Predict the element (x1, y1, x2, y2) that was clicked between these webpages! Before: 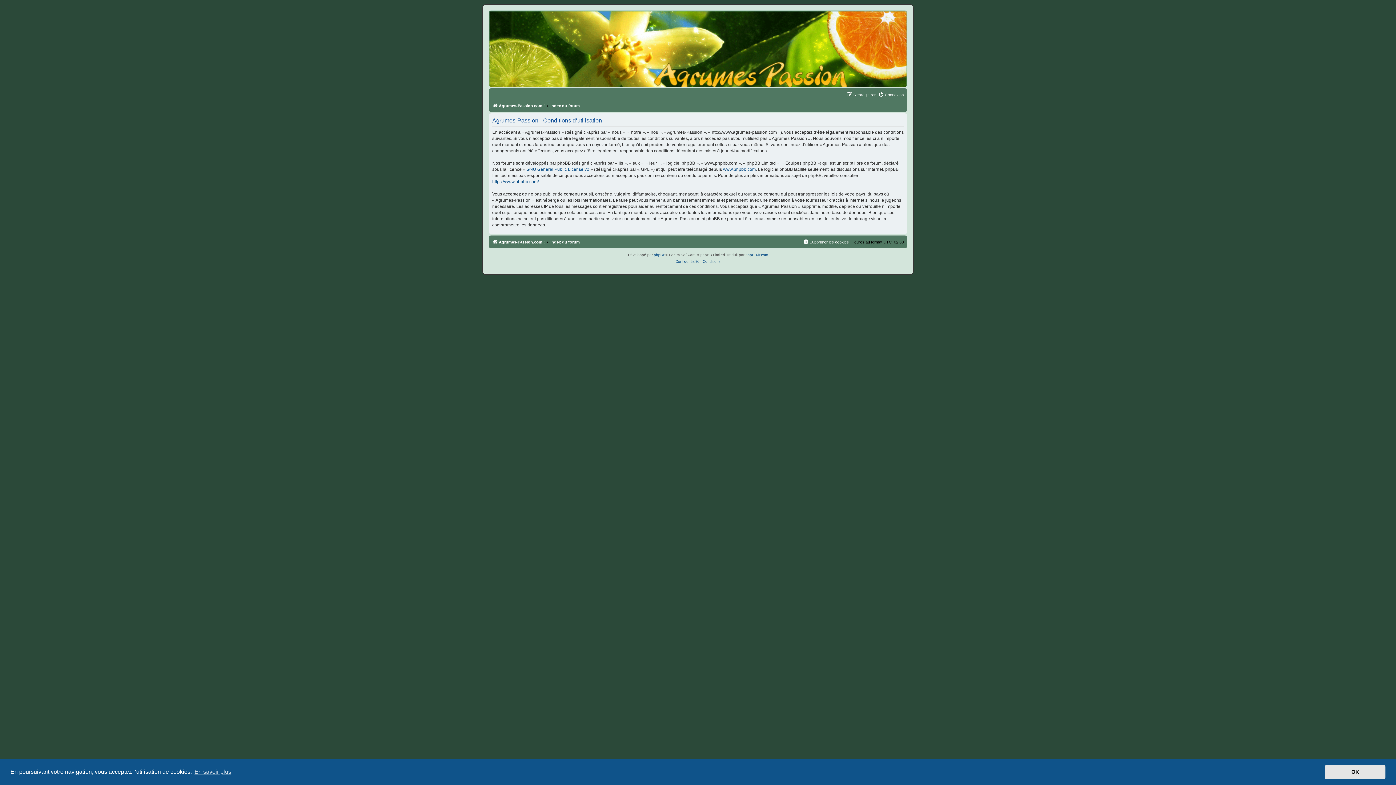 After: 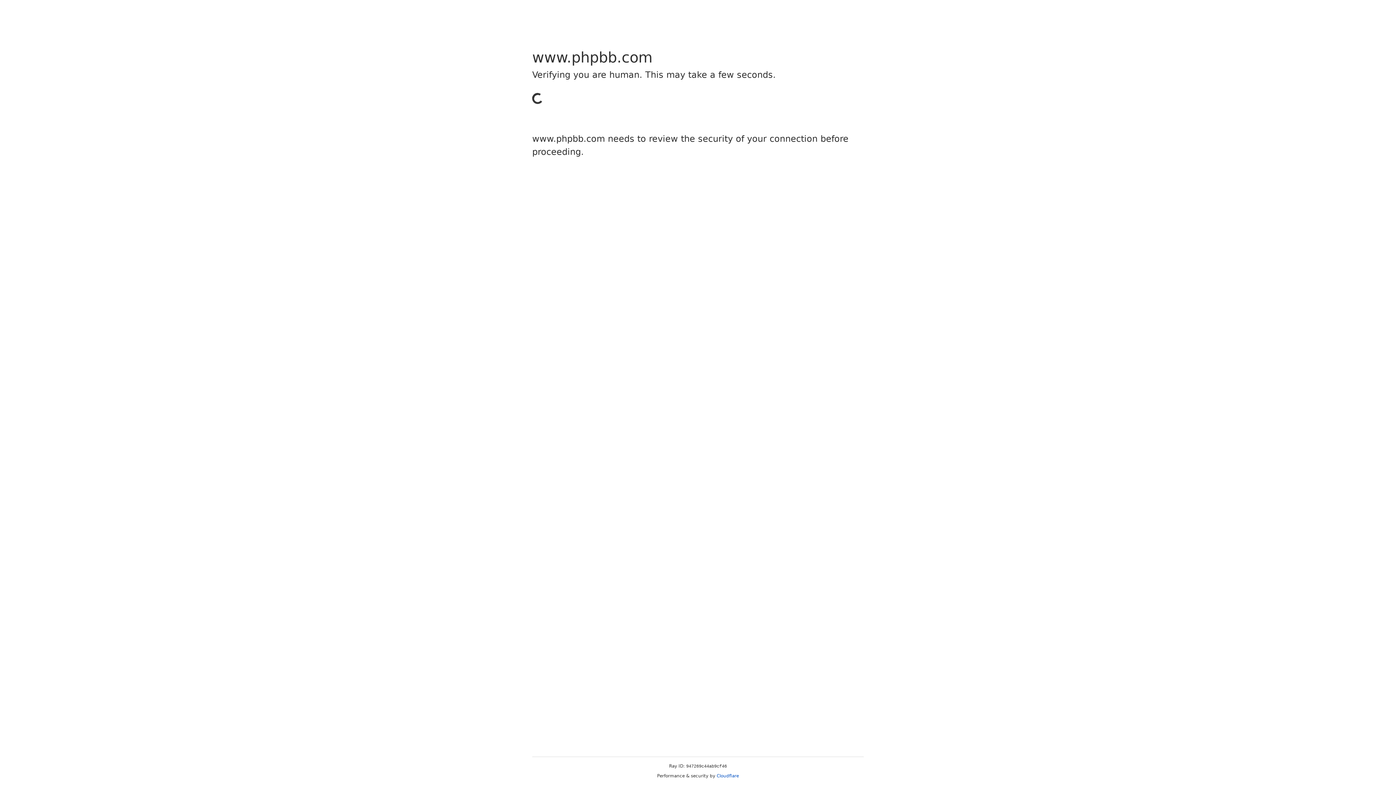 Action: bbox: (654, 253, 665, 257) label: phpBB